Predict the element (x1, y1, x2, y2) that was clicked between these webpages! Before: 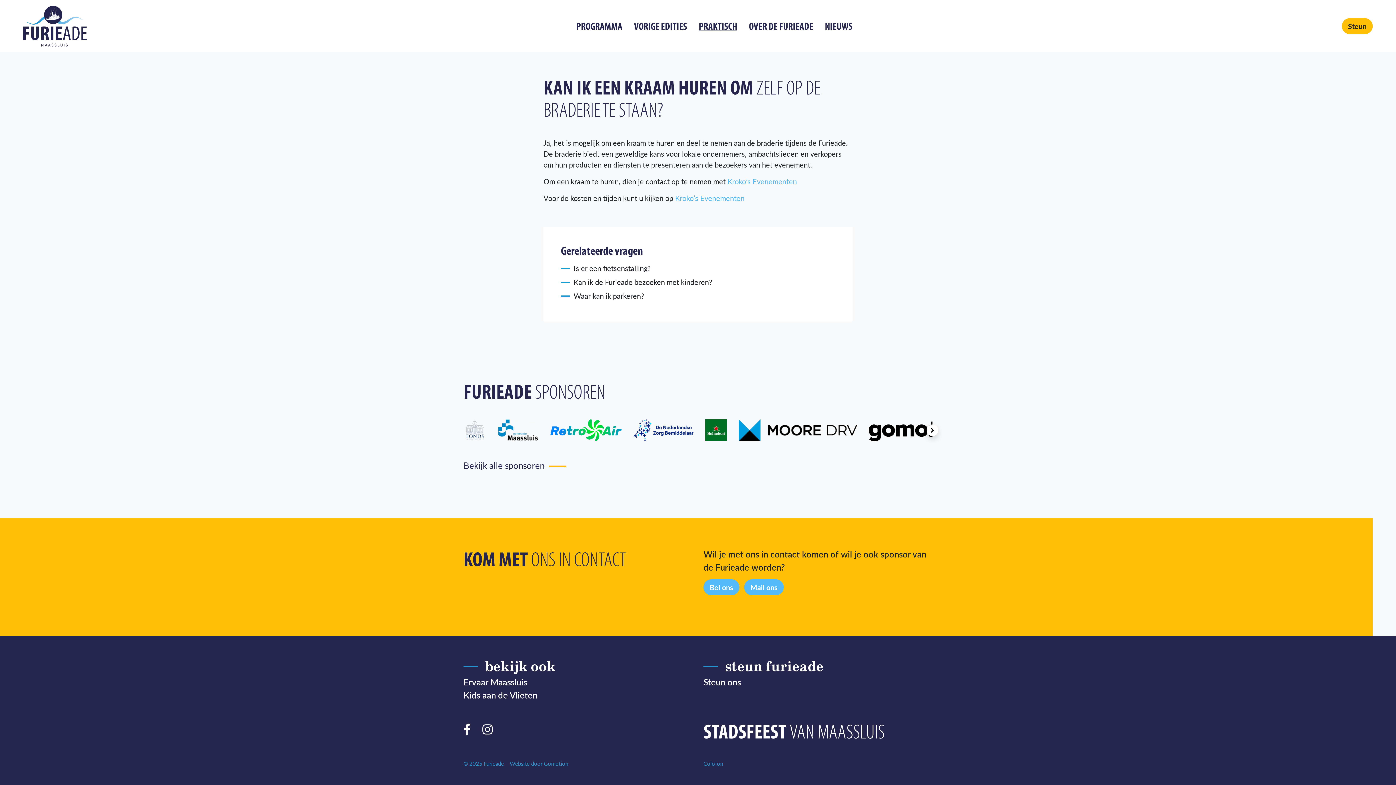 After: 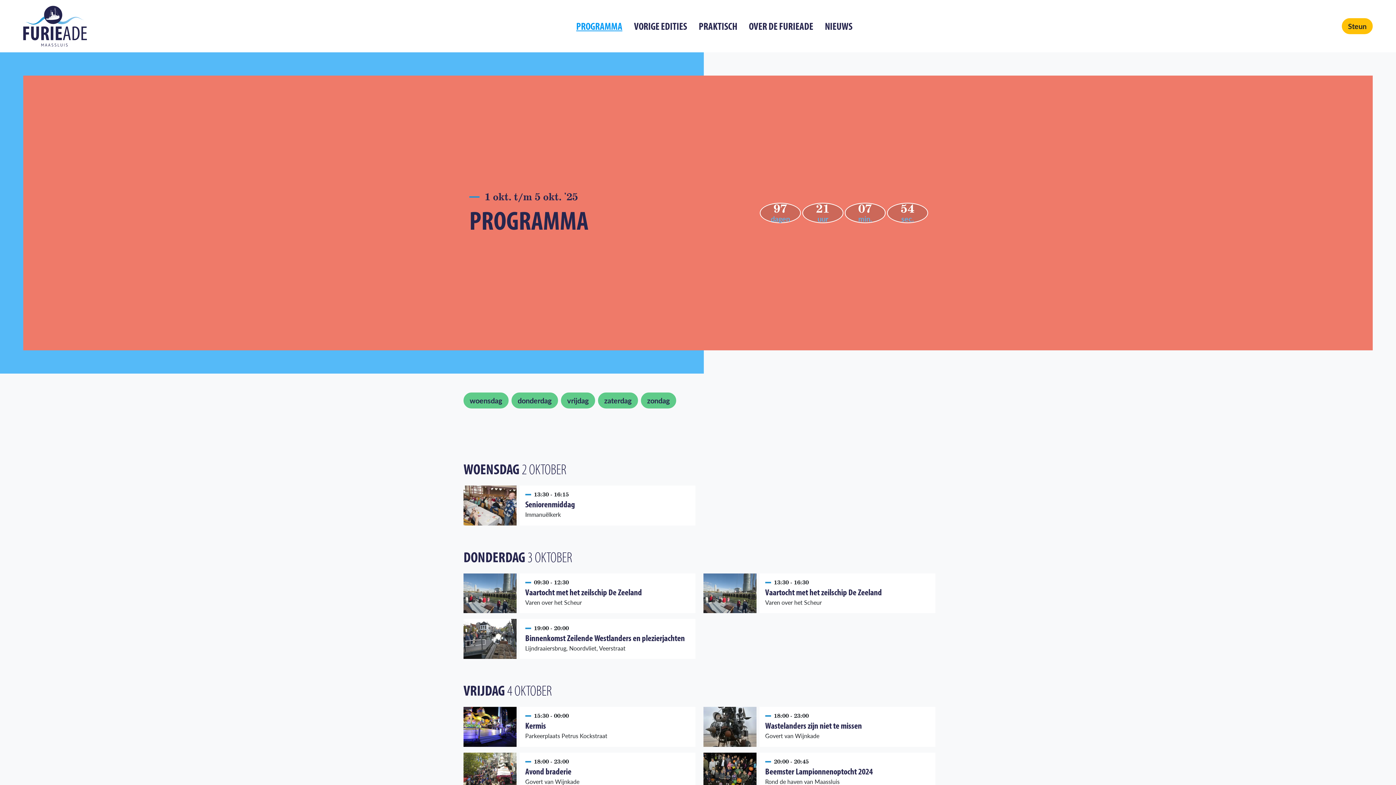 Action: label: PROGRAMMA bbox: (570, 17, 628, 34)